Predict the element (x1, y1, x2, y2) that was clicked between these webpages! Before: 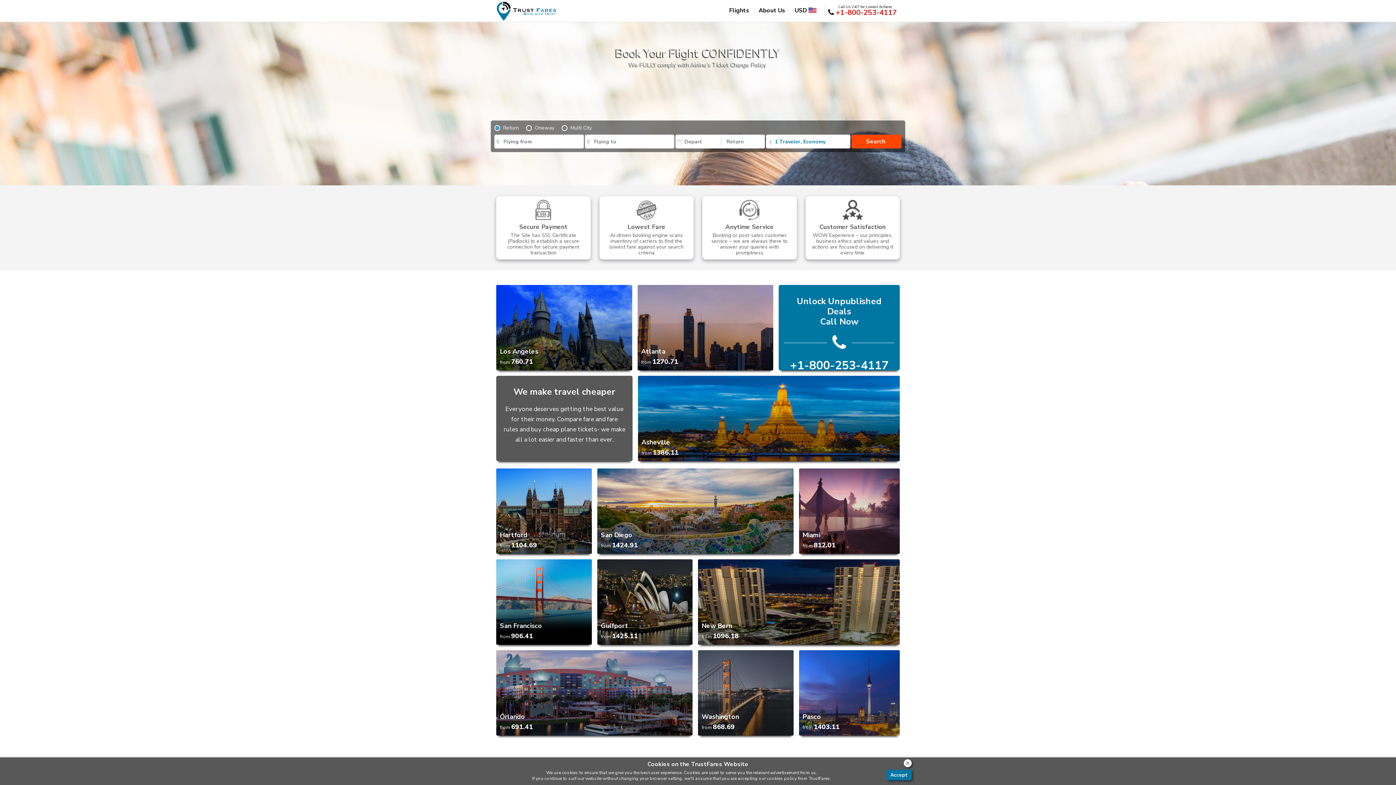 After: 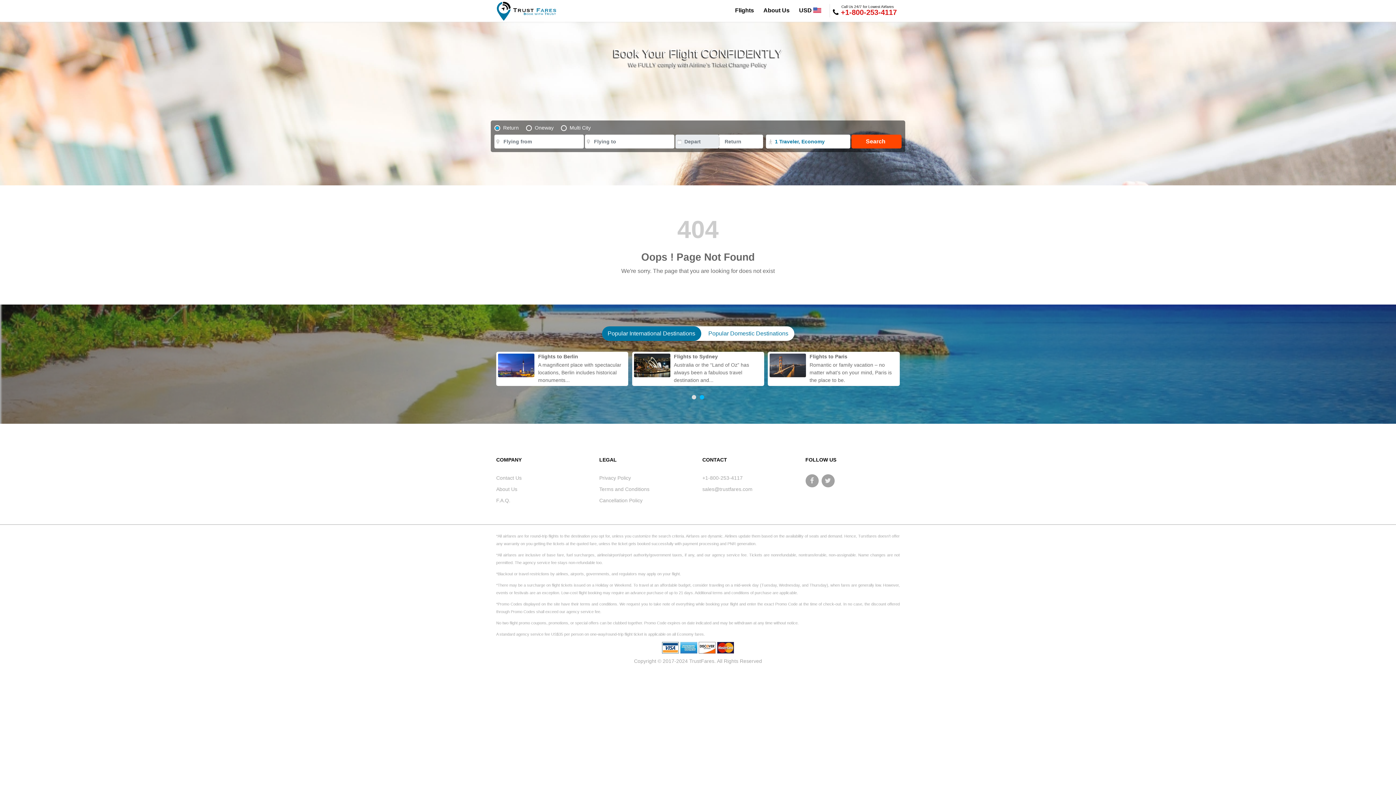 Action: label: Atlanta
from 1270.71 bbox: (637, 285, 773, 370)